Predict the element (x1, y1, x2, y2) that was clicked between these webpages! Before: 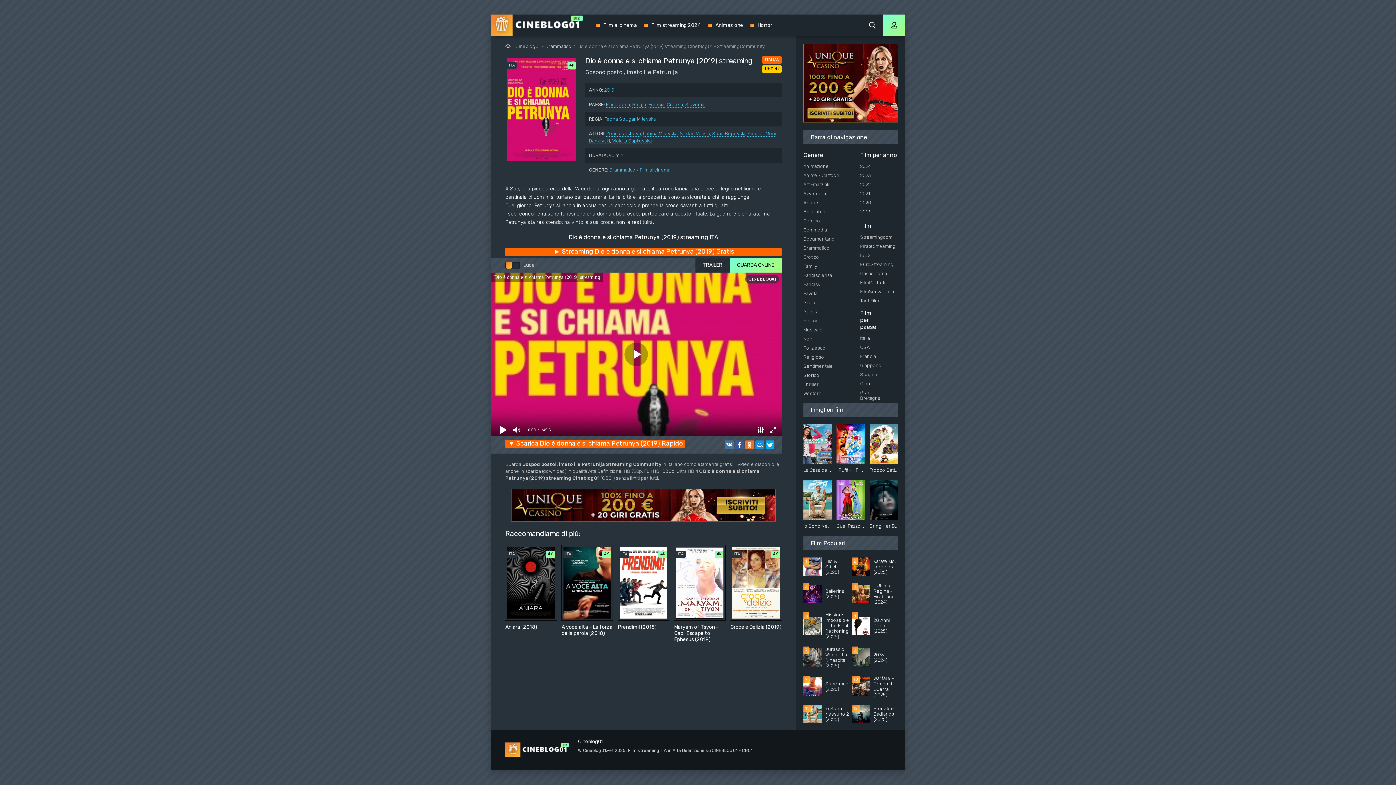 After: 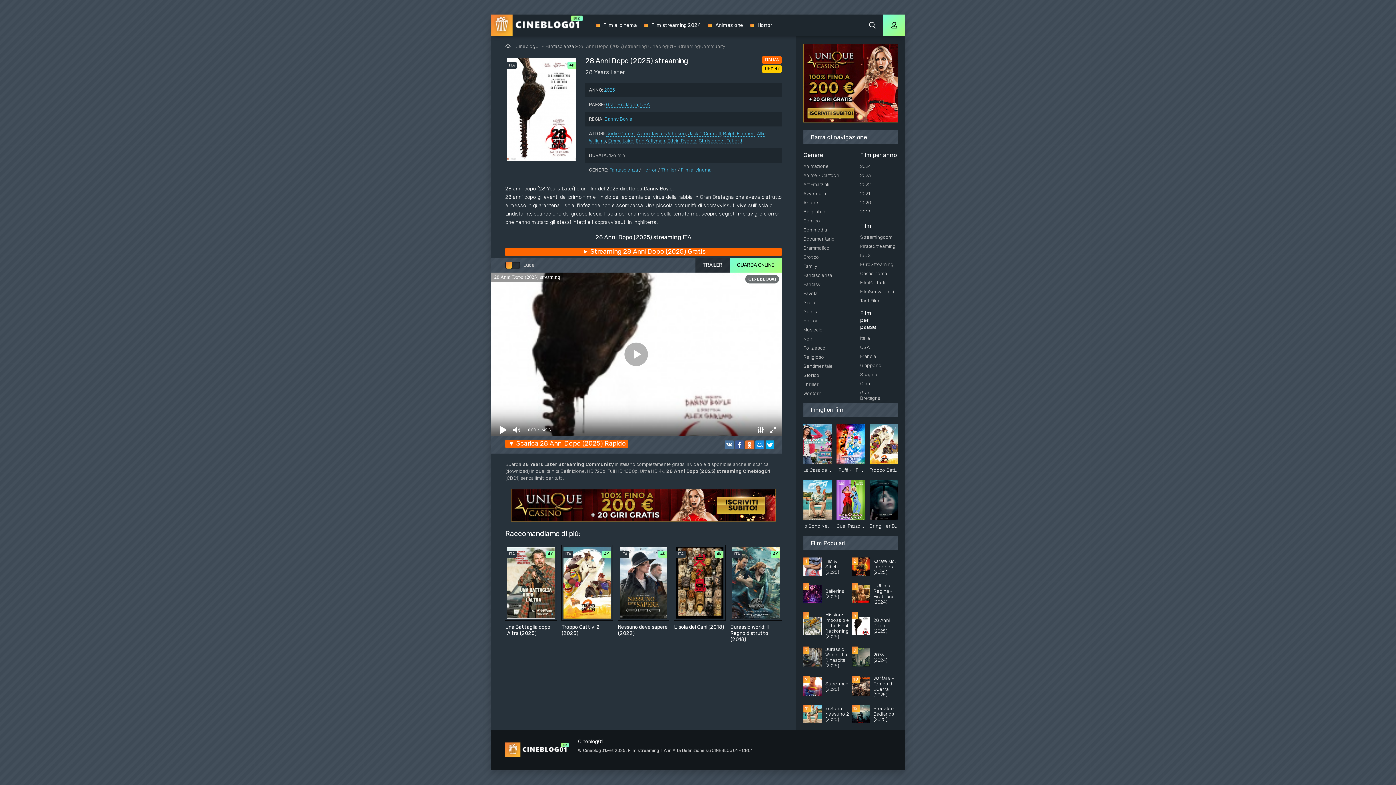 Action: bbox: (851, 612, 898, 639) label: 28 Anni Dopo (2025)